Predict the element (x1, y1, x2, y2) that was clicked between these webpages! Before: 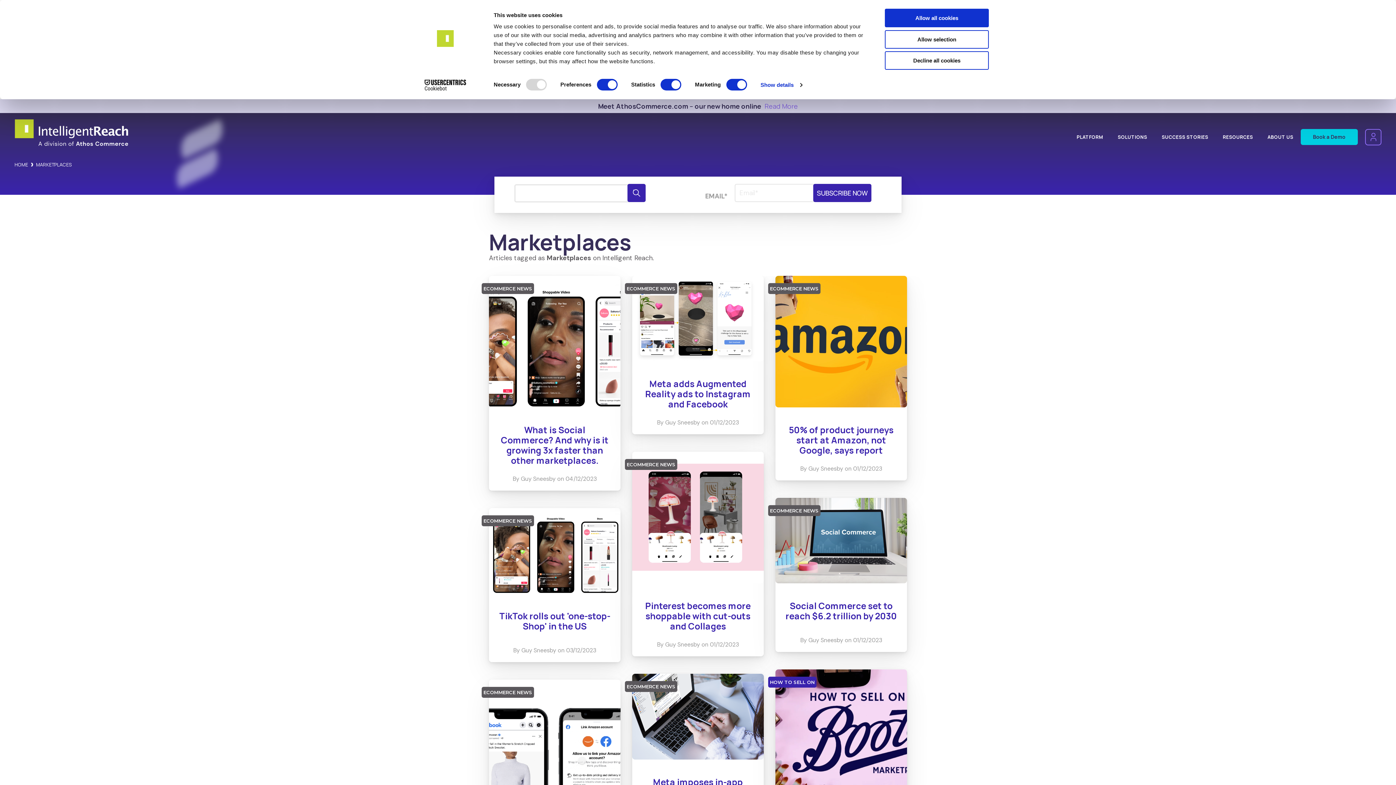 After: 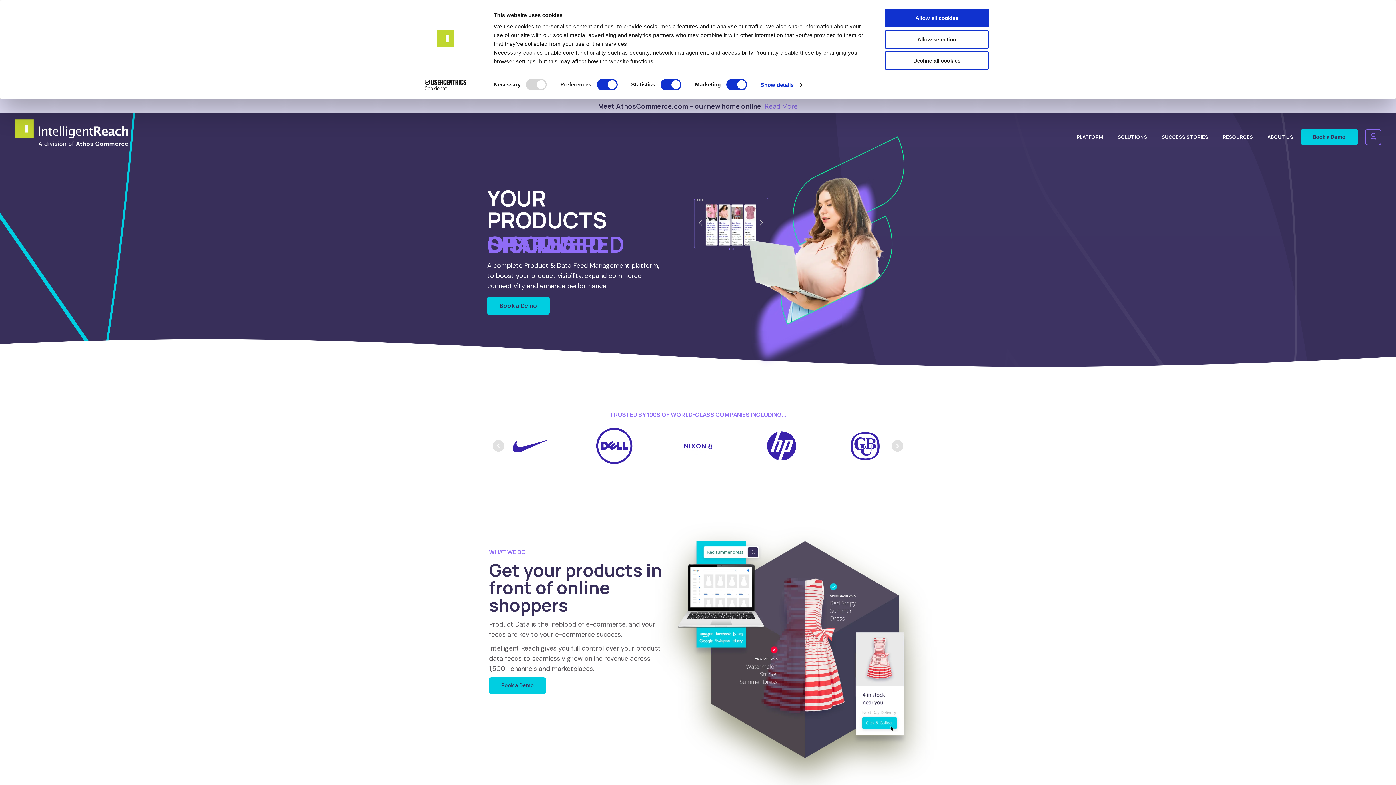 Action: bbox: (14, 118, 128, 155)